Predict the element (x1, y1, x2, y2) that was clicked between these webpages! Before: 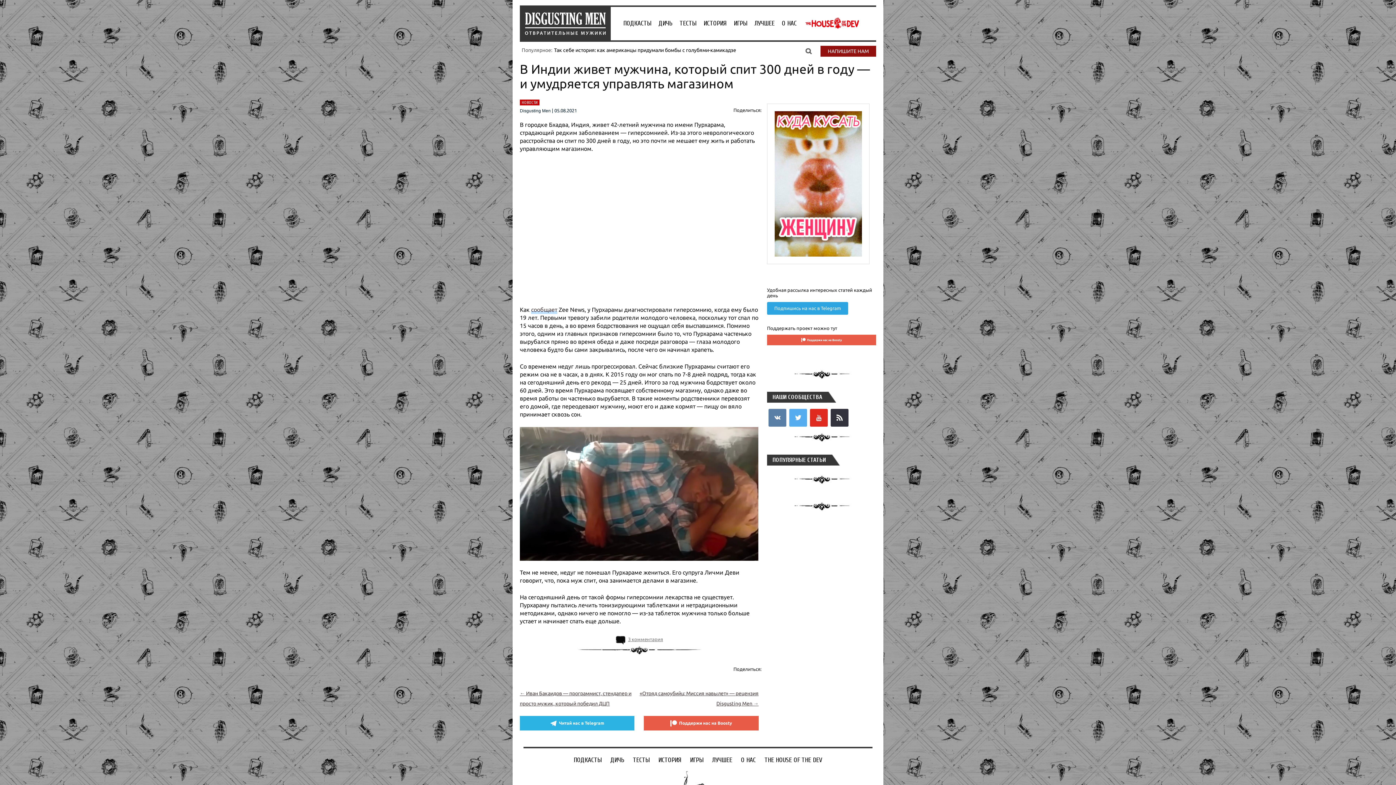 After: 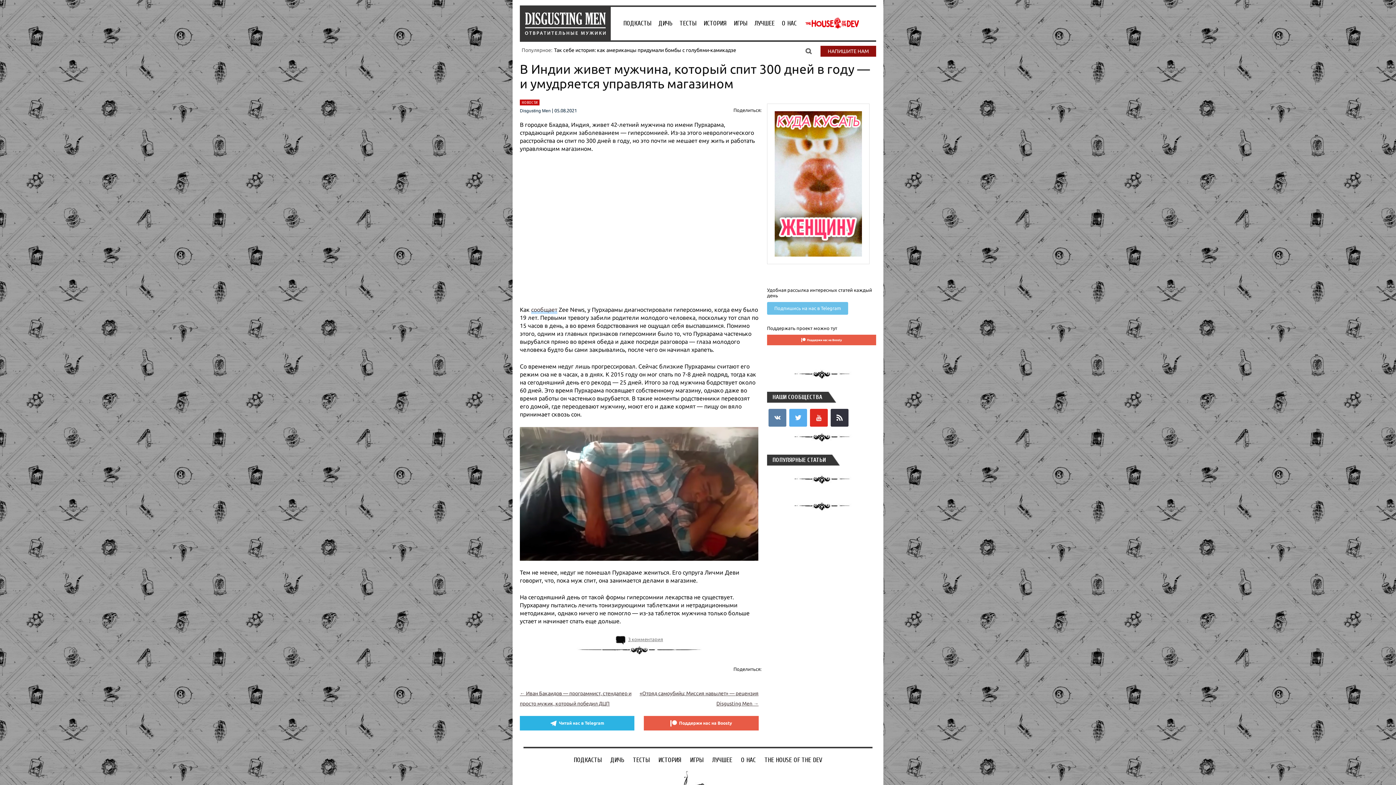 Action: label: Подпишись на нас в Telegram bbox: (767, 302, 848, 314)